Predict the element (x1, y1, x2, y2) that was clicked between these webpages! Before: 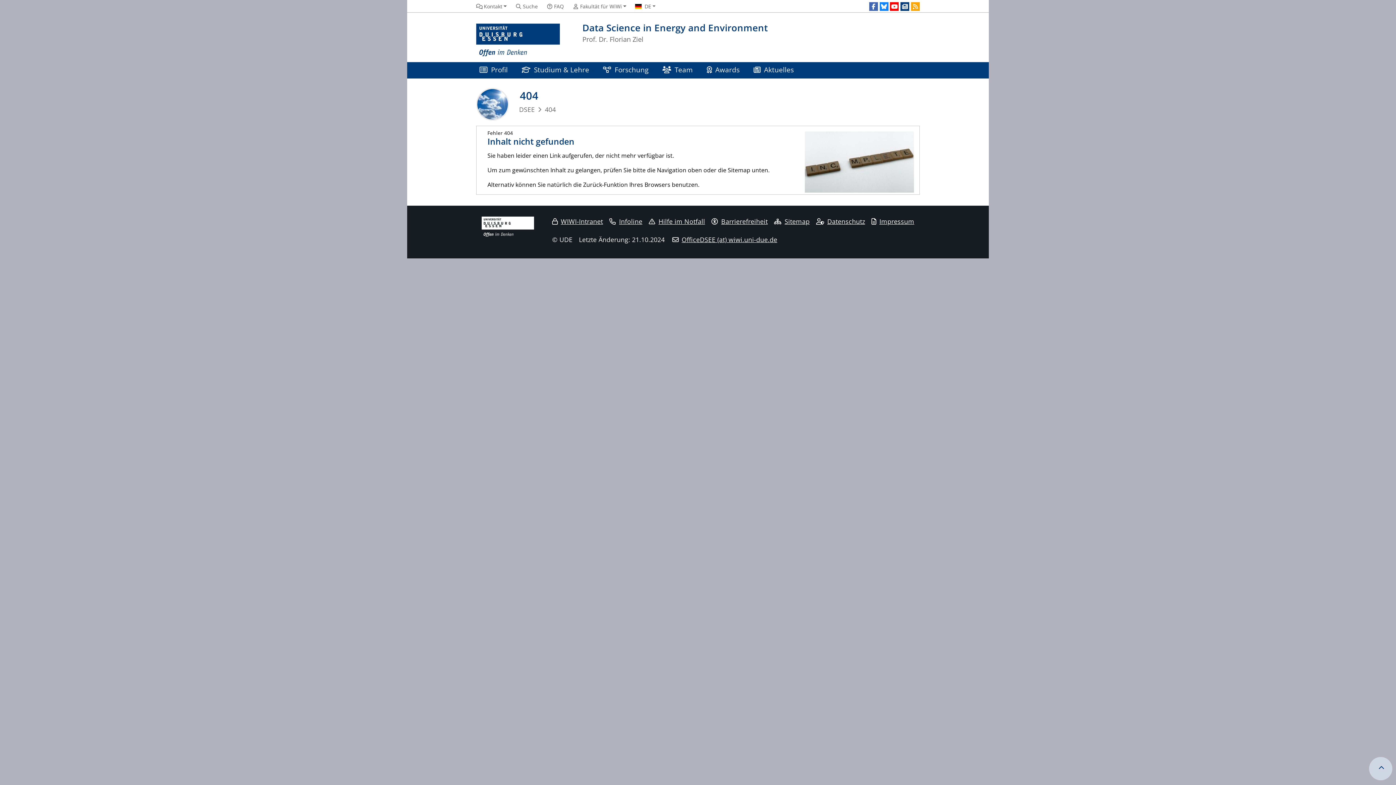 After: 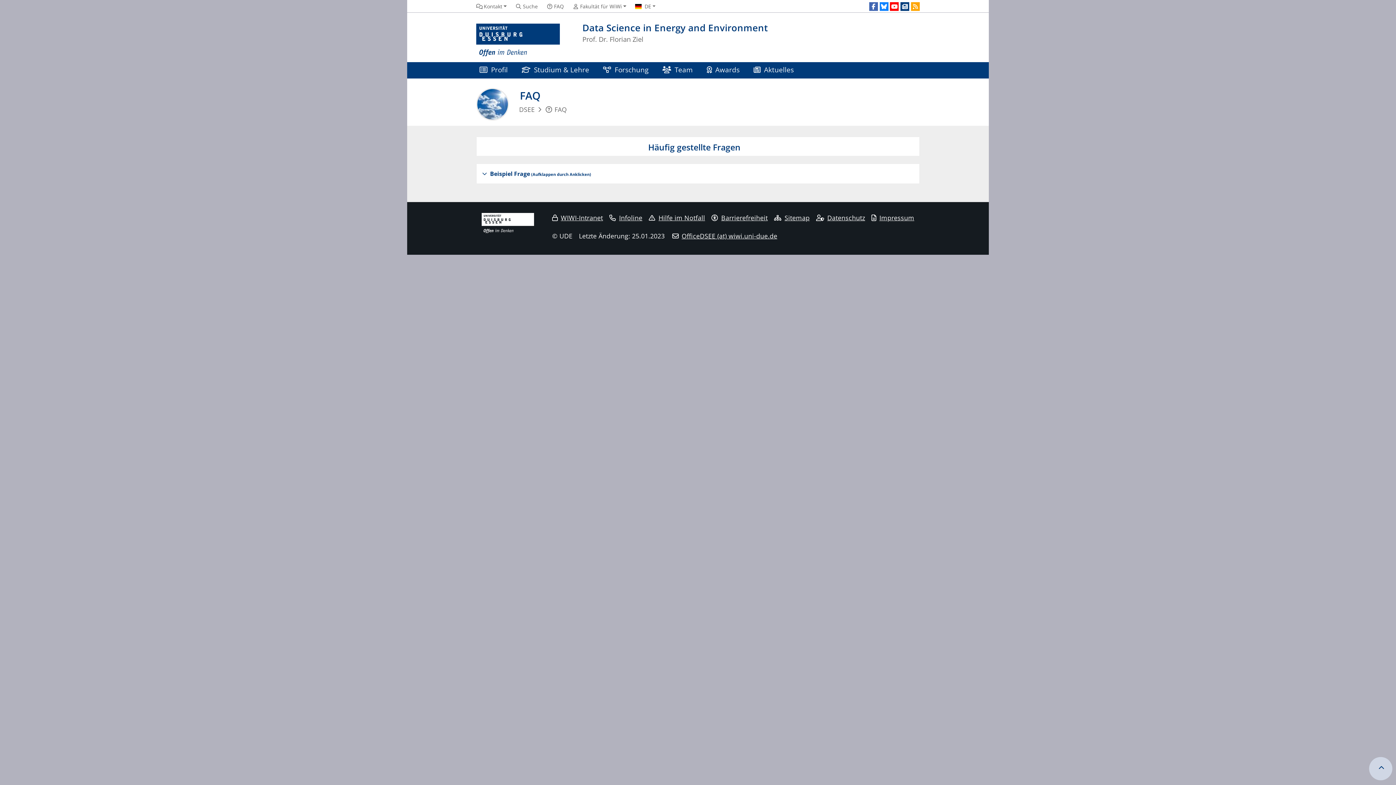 Action: label: FAQ bbox: (546, 3, 564, 9)